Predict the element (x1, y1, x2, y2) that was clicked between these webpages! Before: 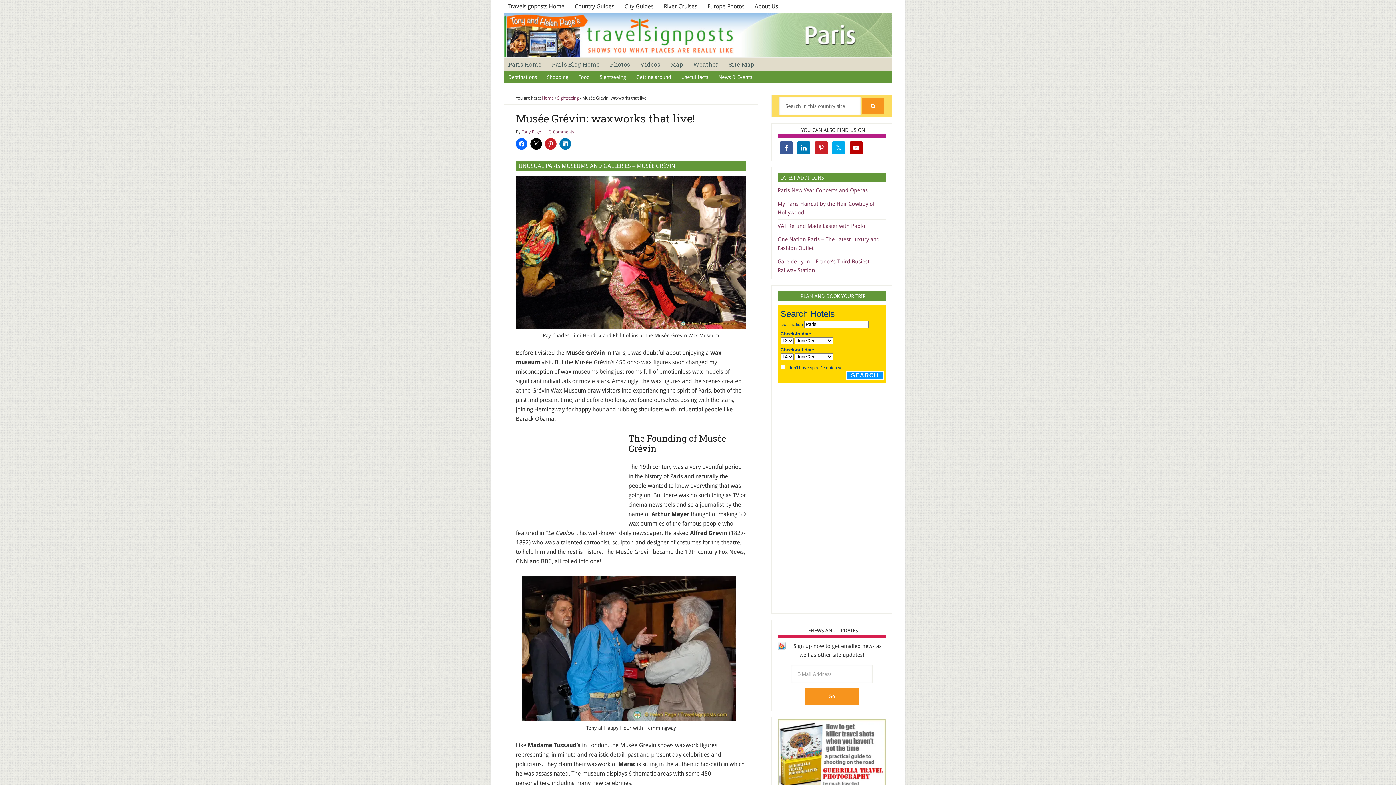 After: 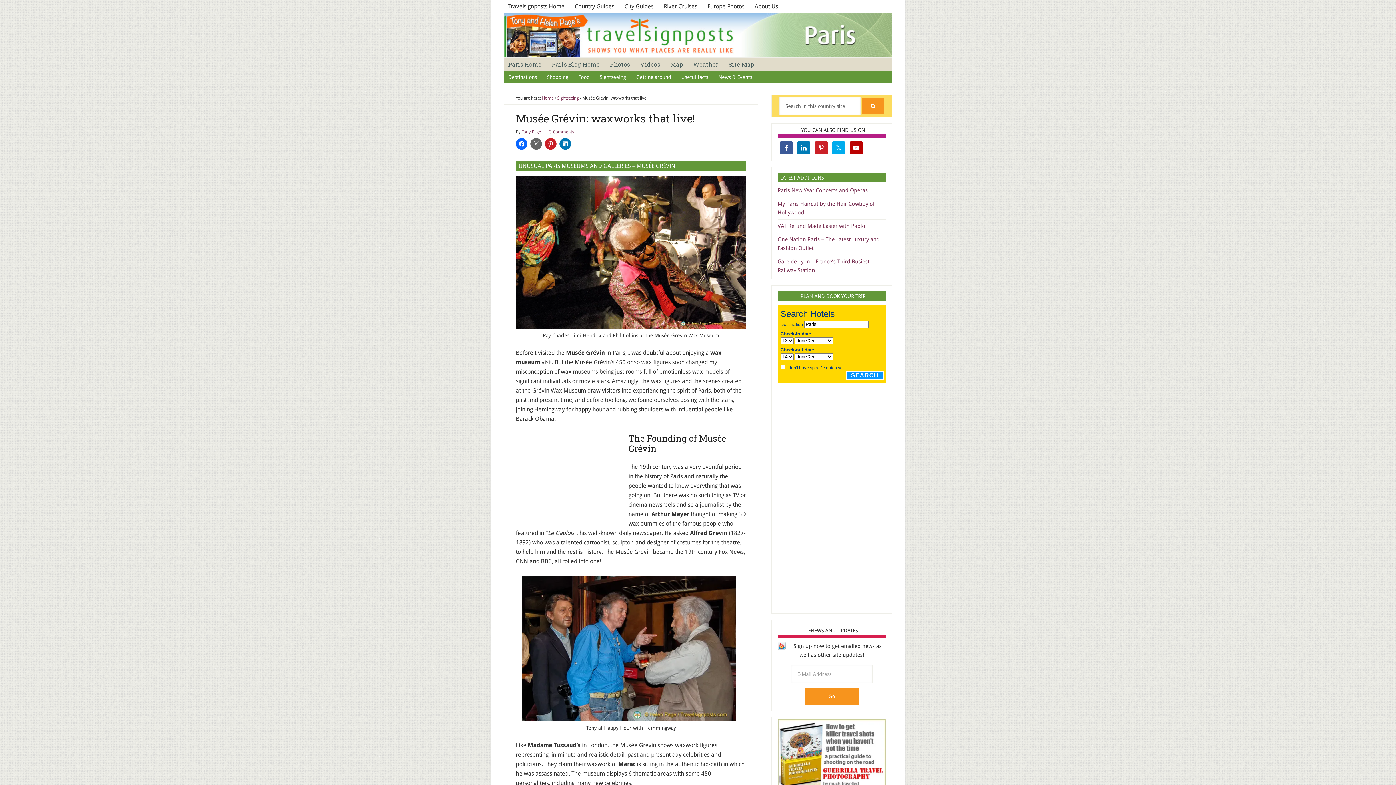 Action: bbox: (530, 138, 542, 149)